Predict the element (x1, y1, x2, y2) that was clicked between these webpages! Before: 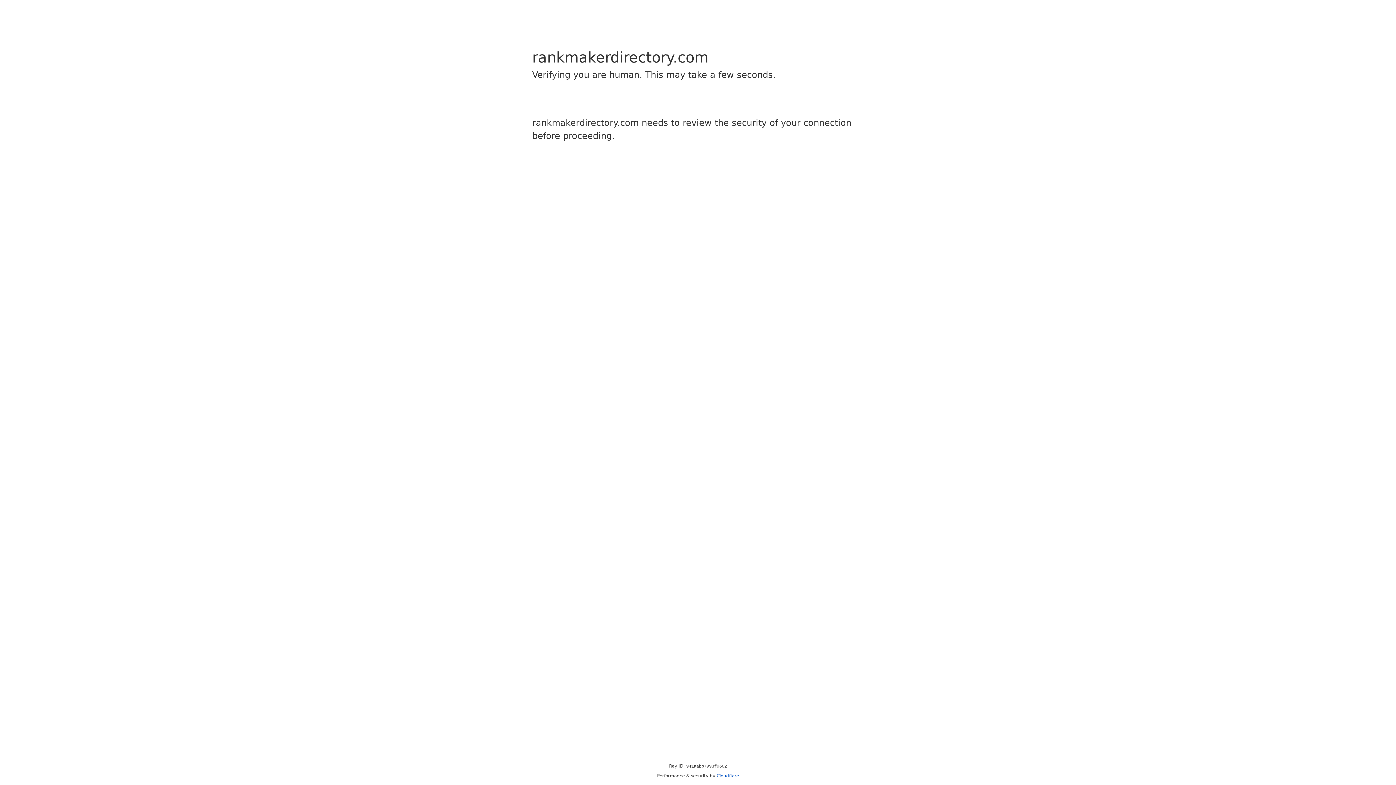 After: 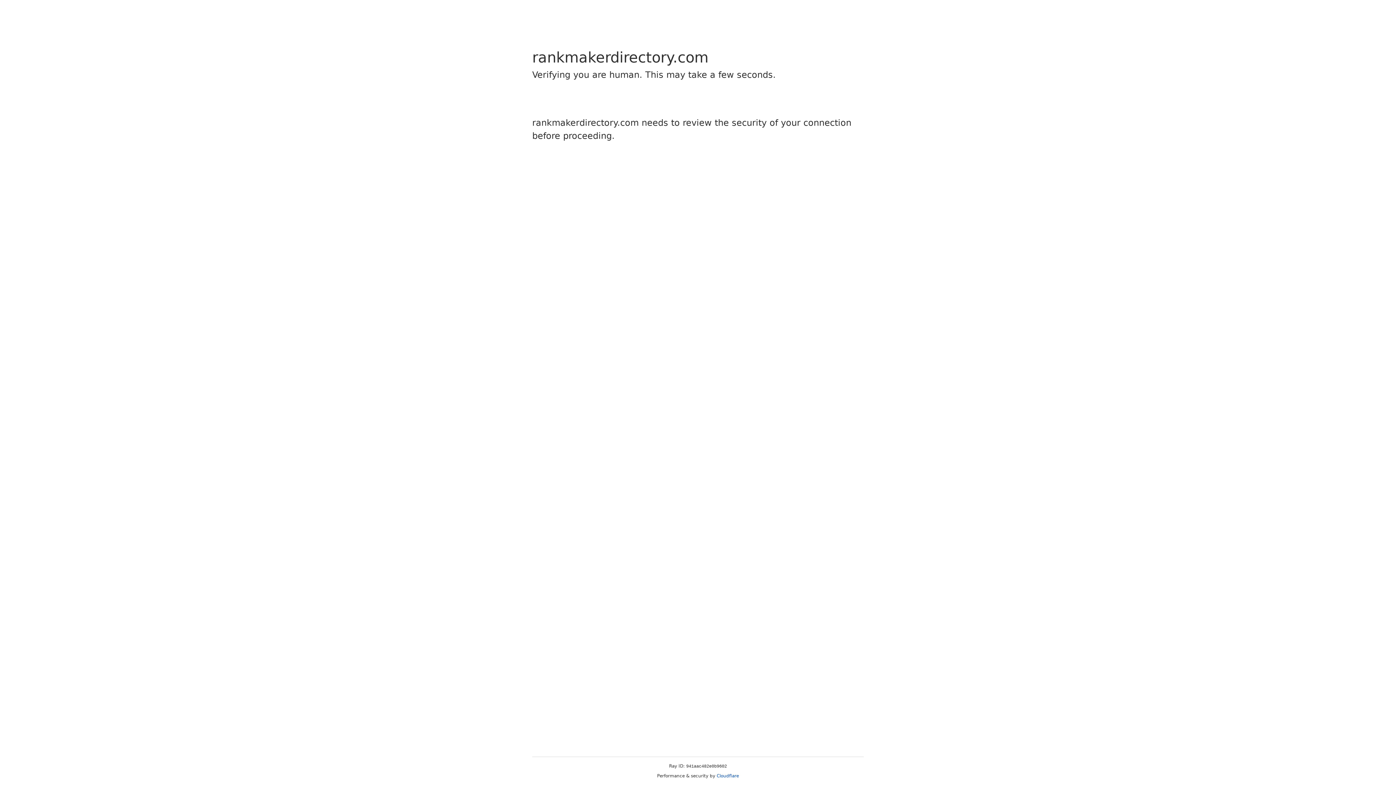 Action: label: Cloudflare bbox: (716, 773, 739, 778)